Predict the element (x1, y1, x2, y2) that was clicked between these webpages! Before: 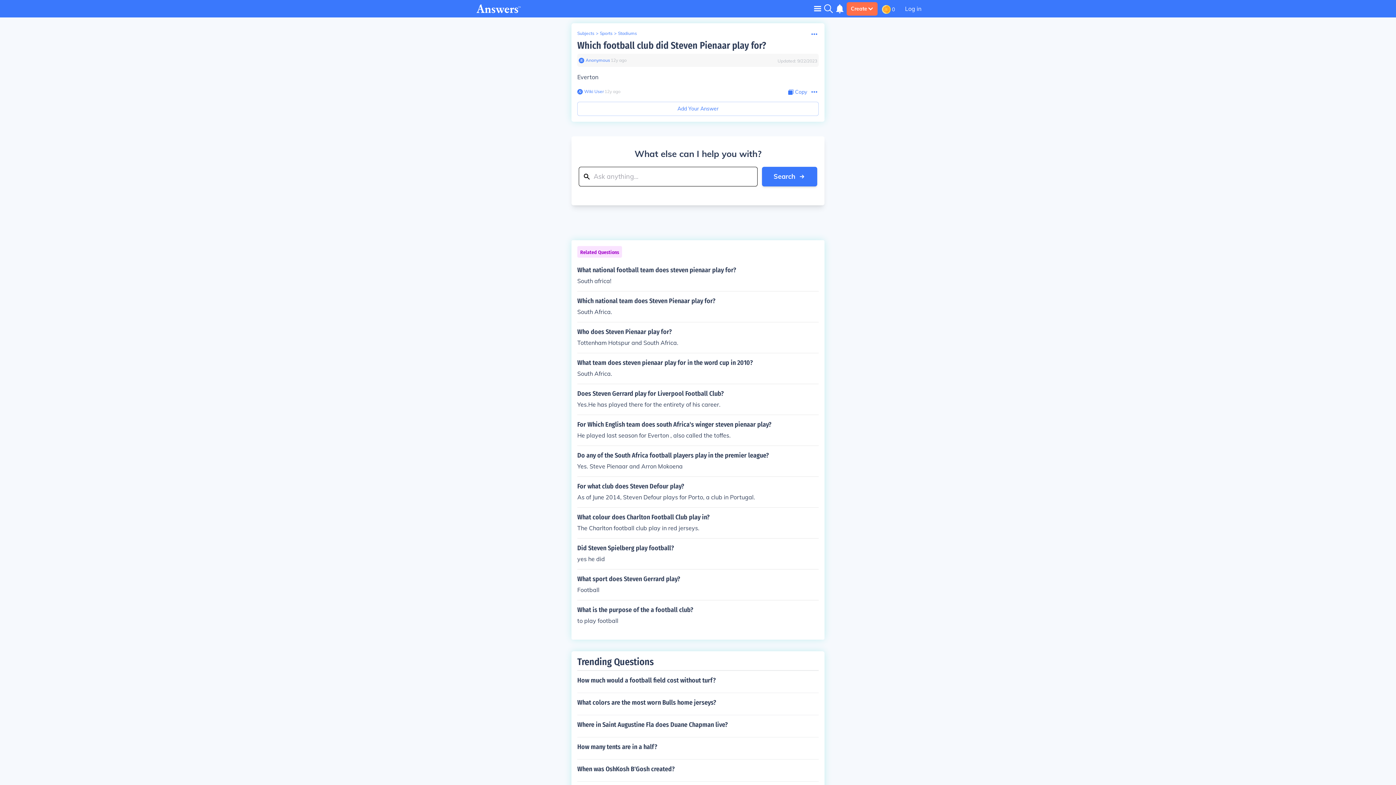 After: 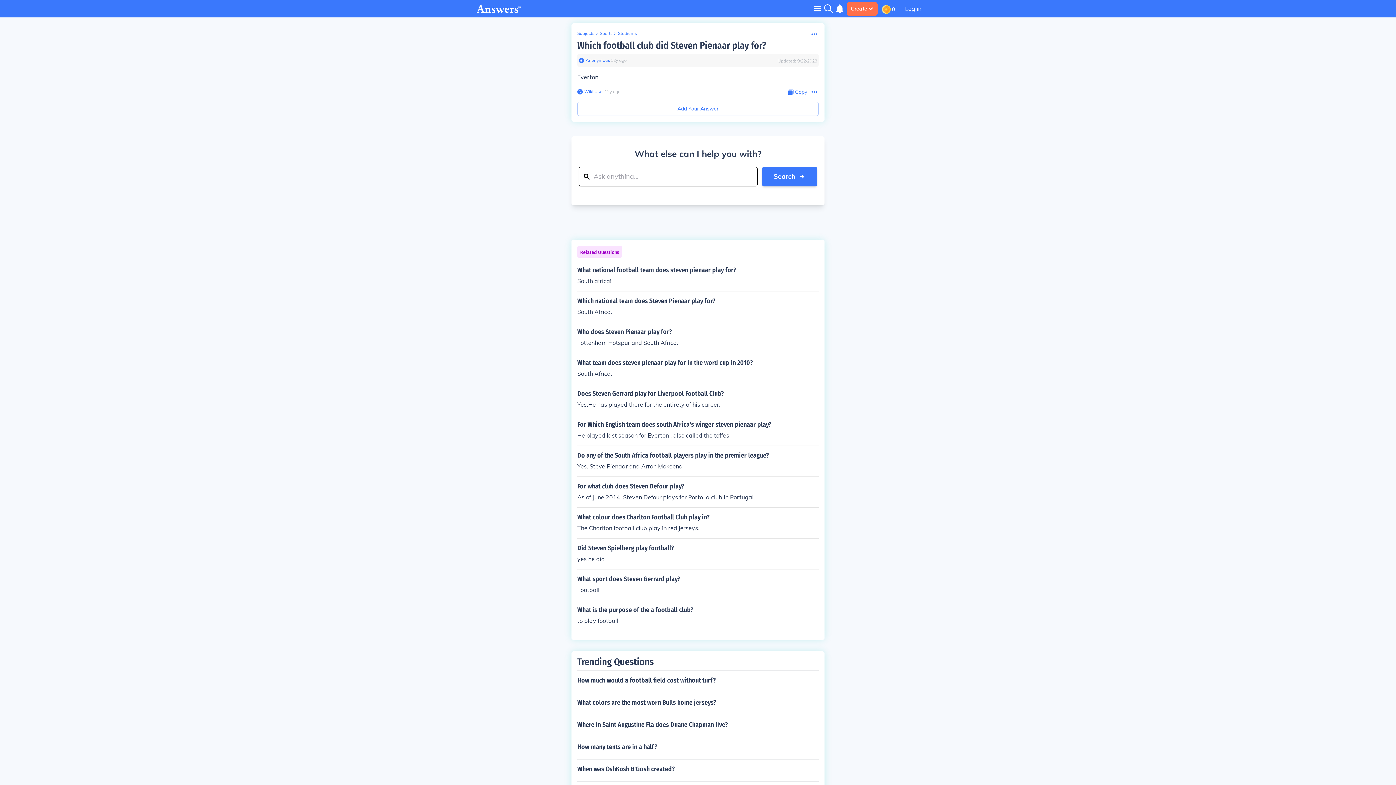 Action: bbox: (577, 40, 766, 51) label: Which football club did Steven Pienaar play for?